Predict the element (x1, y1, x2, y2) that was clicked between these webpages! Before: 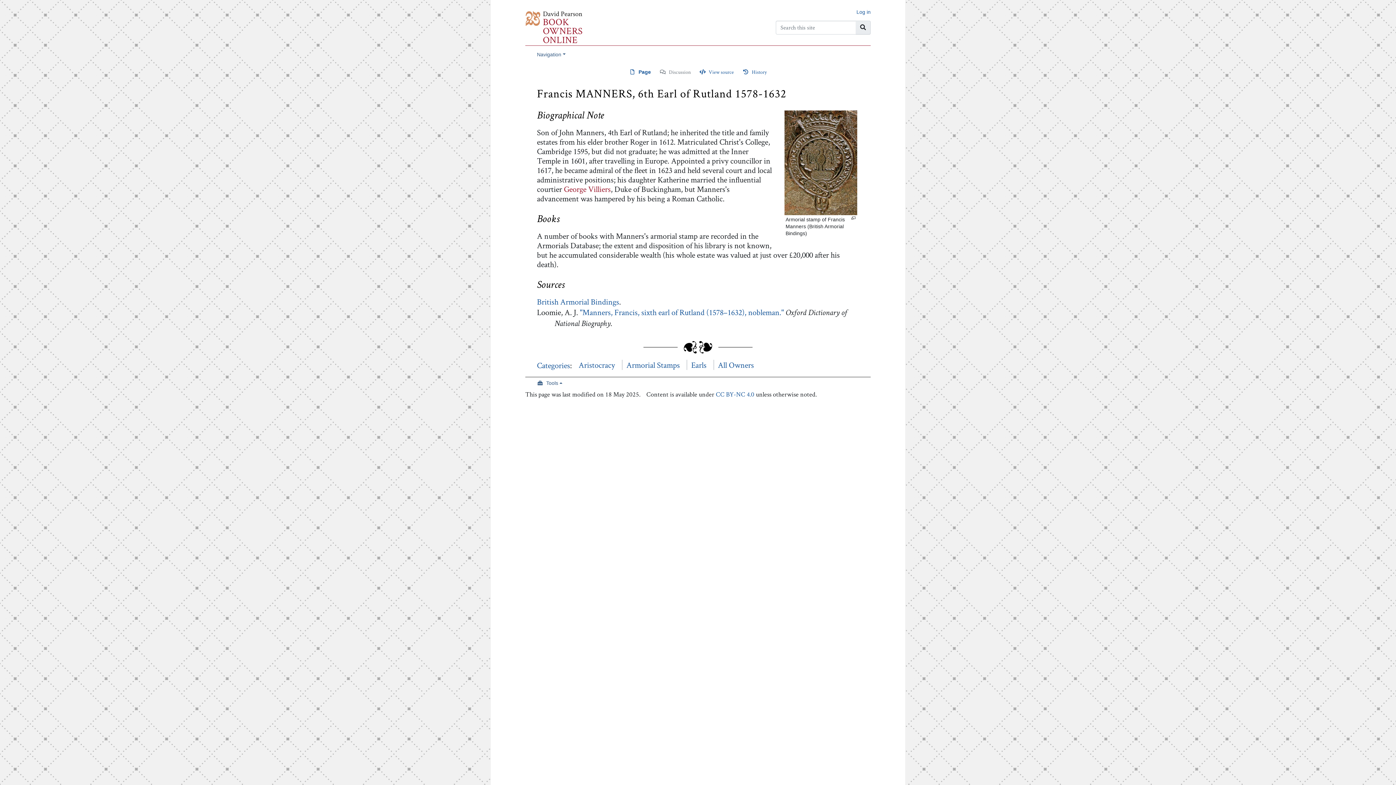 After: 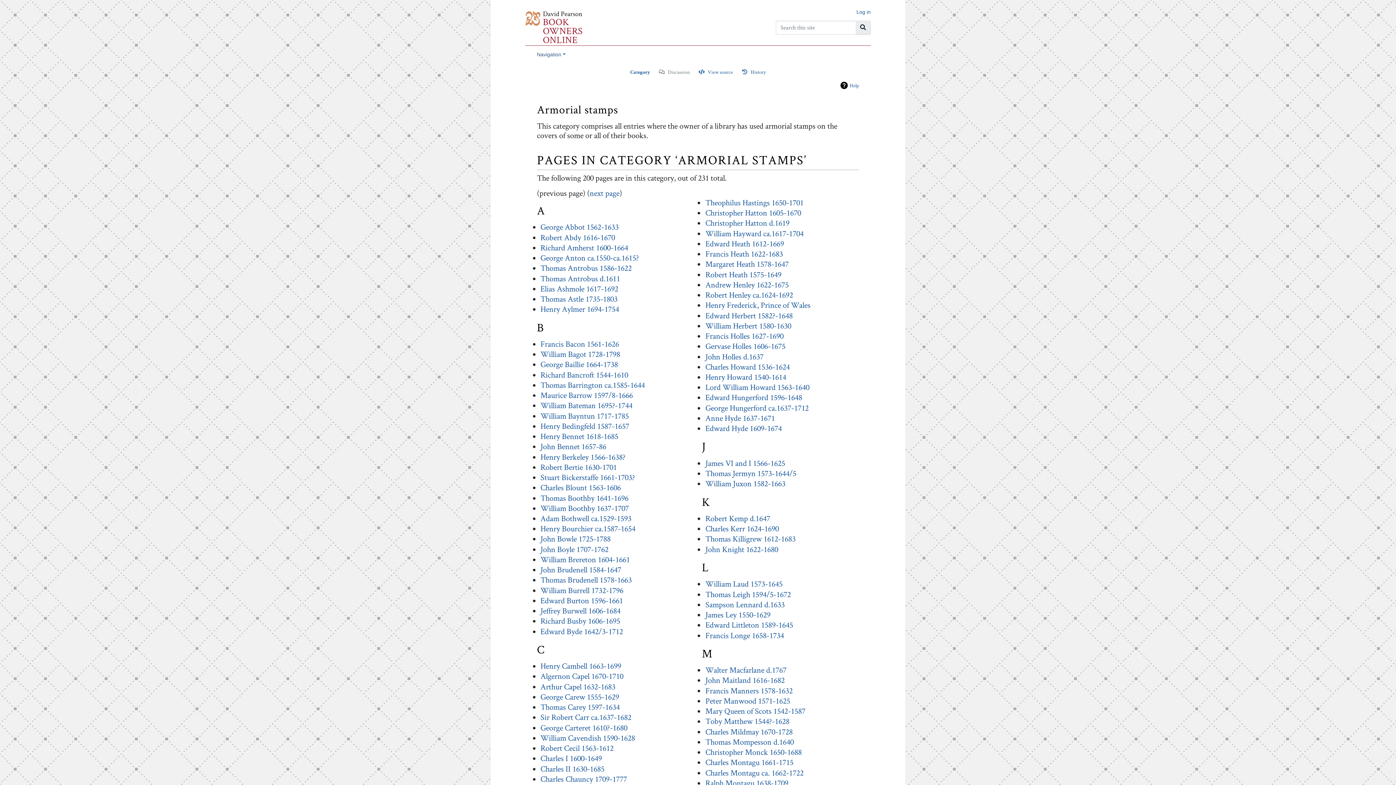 Action: bbox: (626, 360, 679, 370) label: Armorial Stamps